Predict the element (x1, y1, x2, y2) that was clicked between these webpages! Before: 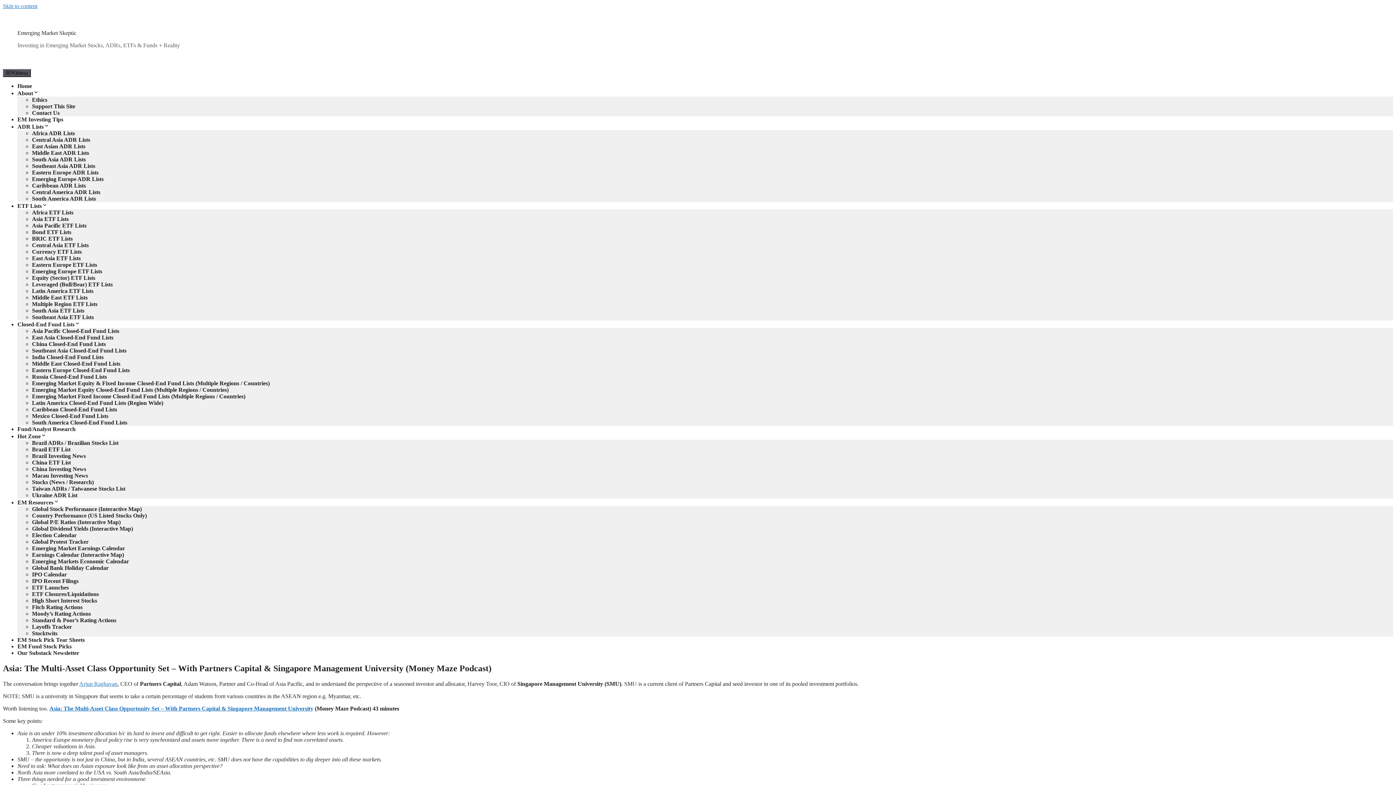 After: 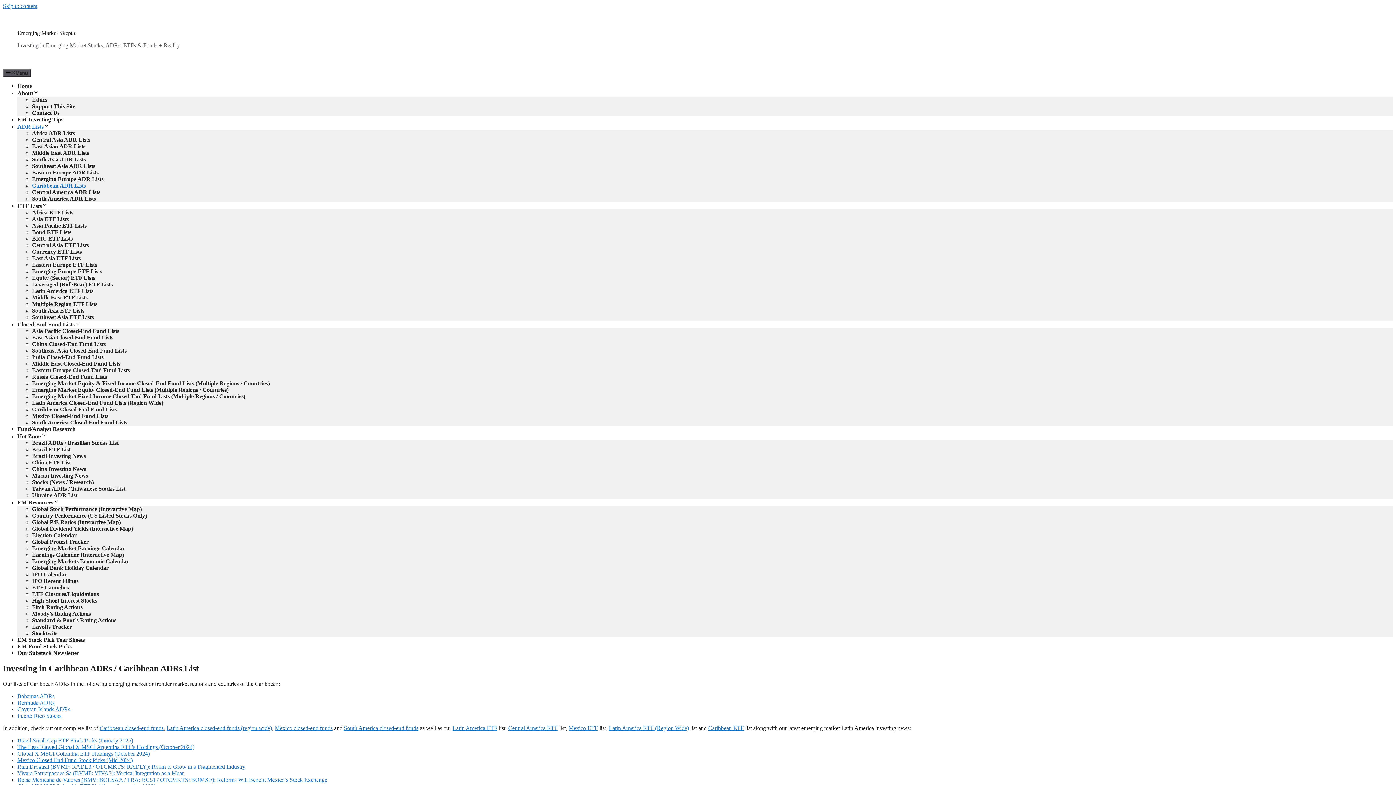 Action: label: Caribbean ADR Lists bbox: (32, 182, 85, 188)